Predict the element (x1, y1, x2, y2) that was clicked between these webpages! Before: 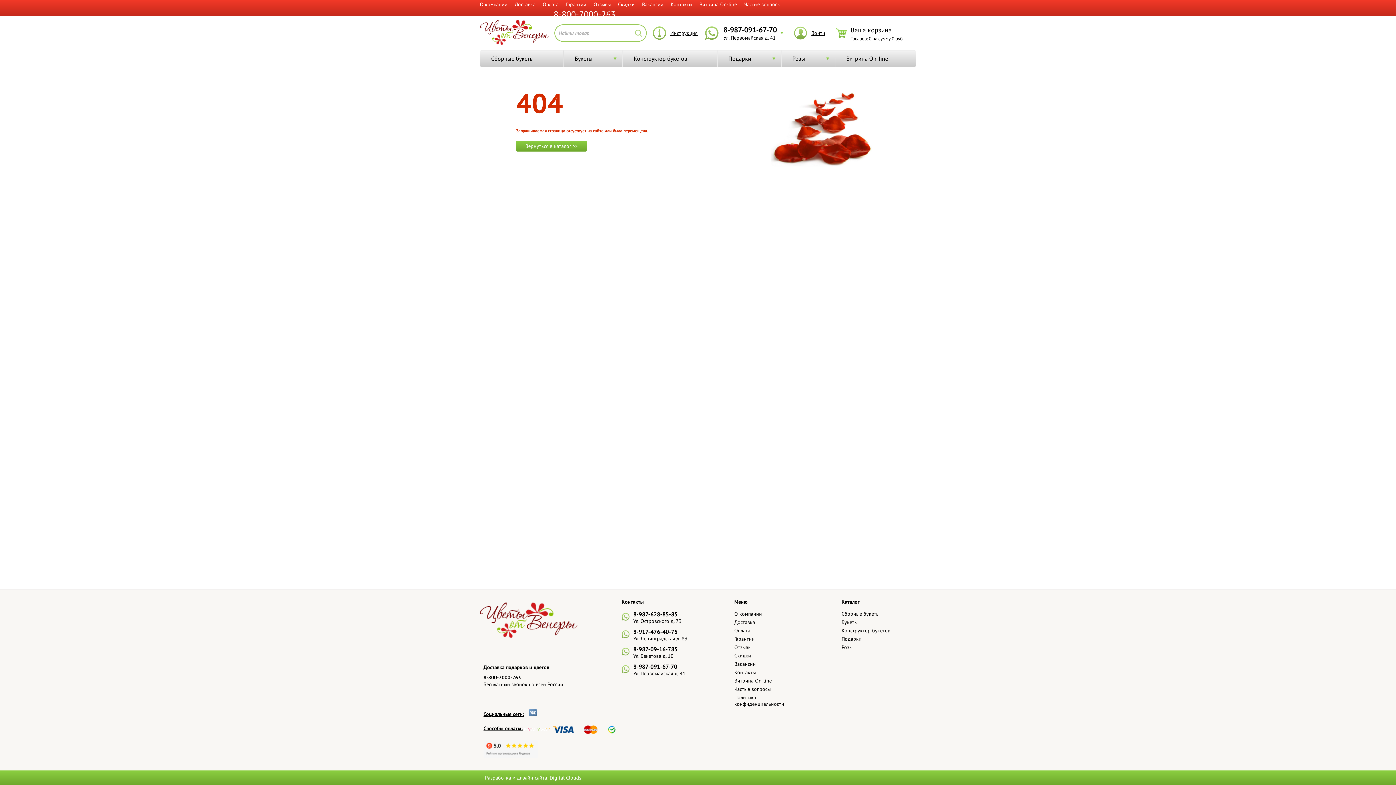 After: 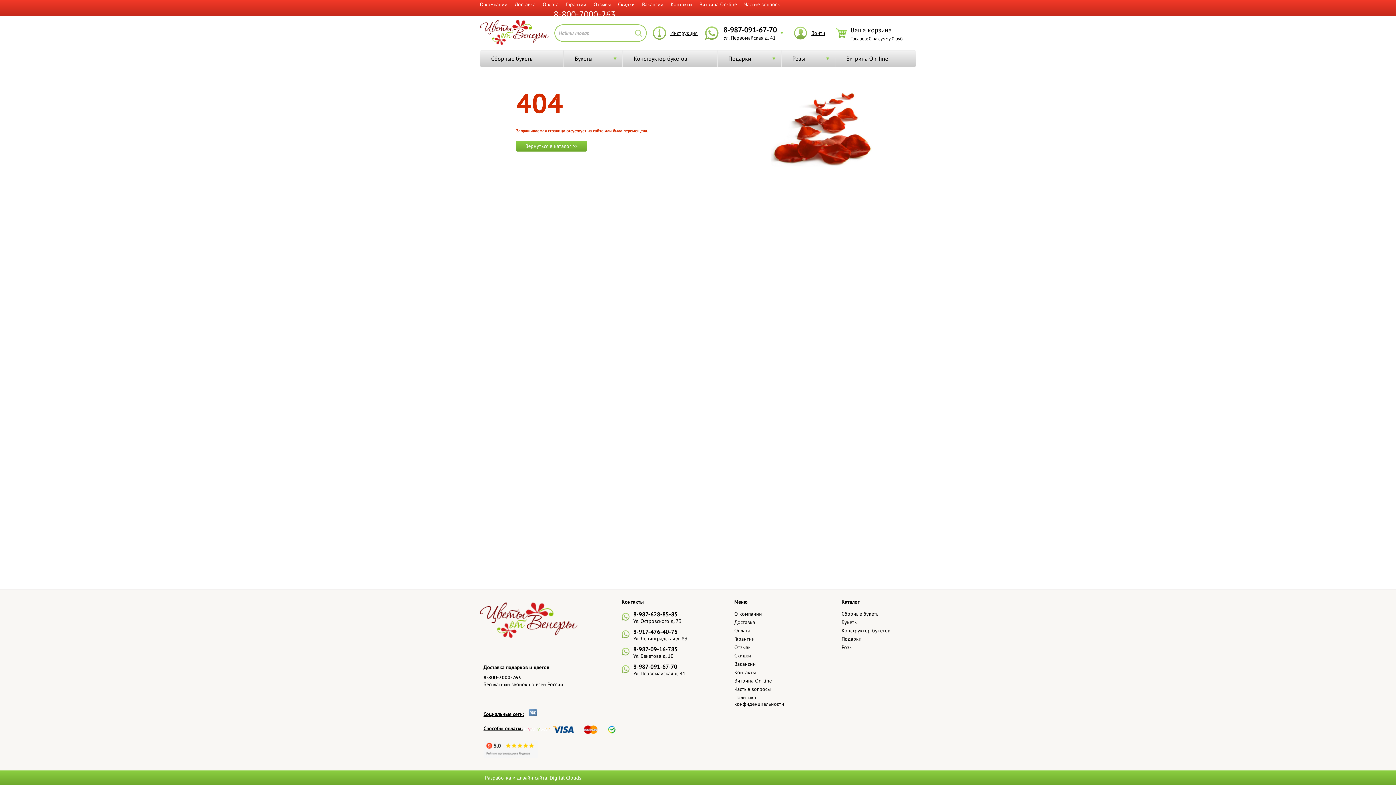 Action: bbox: (553, 9, 615, 20) label: 8-800-7000-263